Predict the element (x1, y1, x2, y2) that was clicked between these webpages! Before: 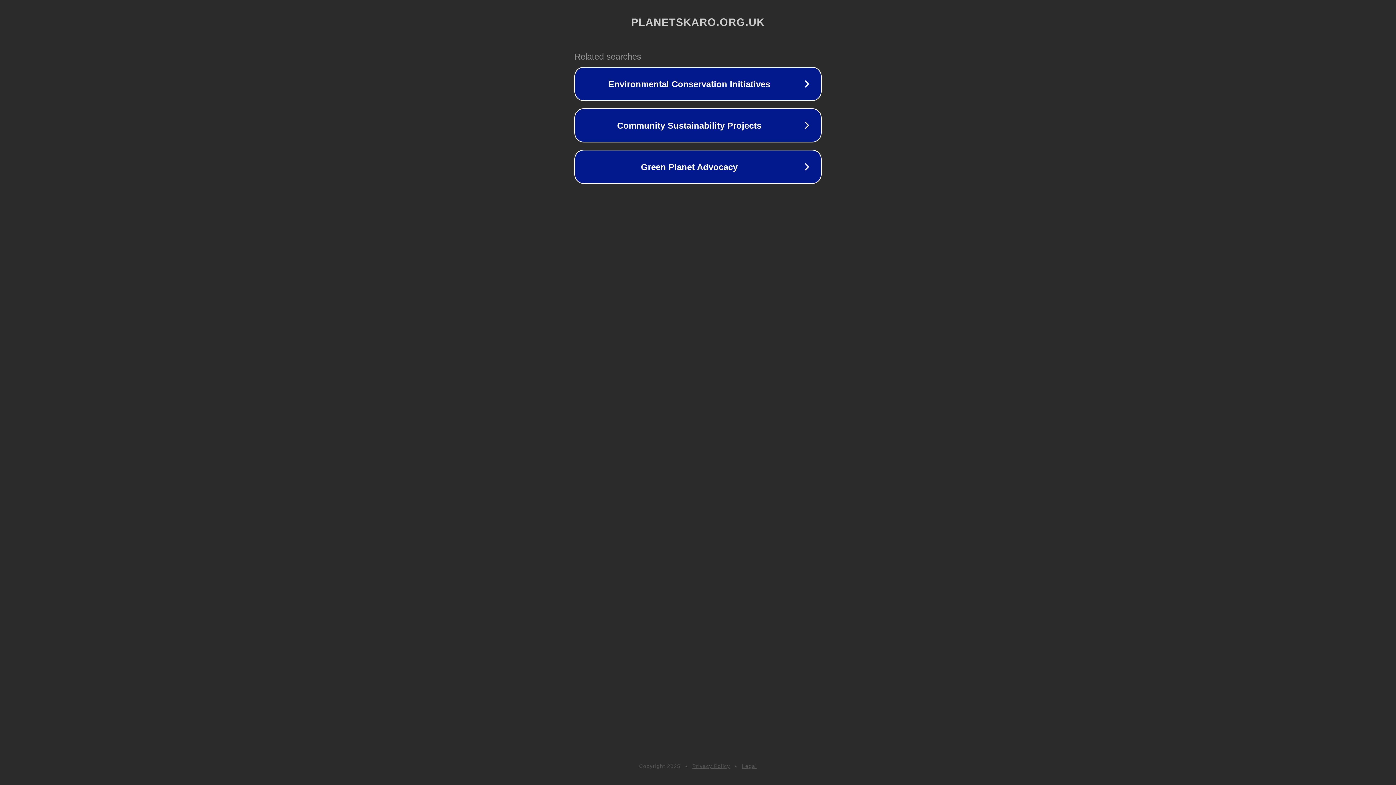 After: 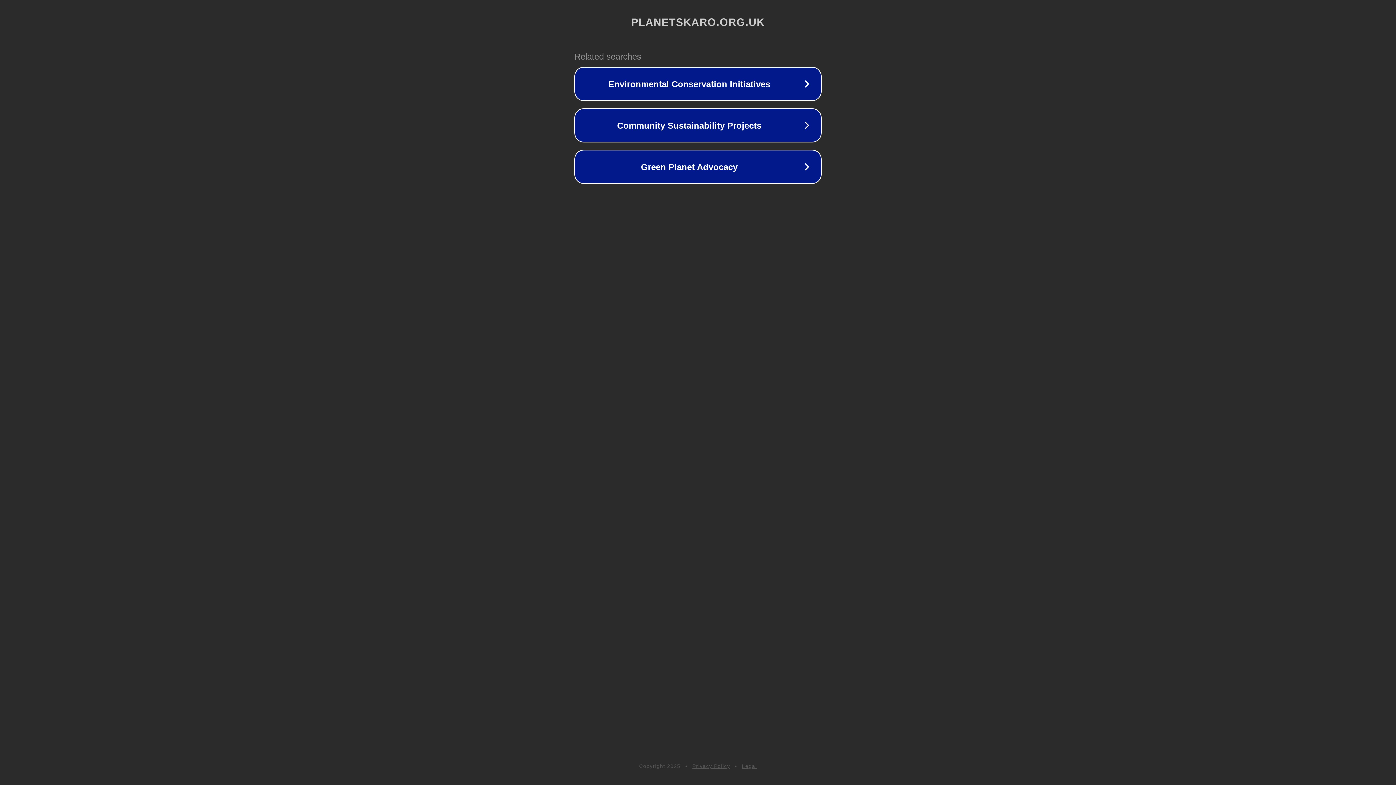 Action: bbox: (742, 763, 757, 769) label: Legal